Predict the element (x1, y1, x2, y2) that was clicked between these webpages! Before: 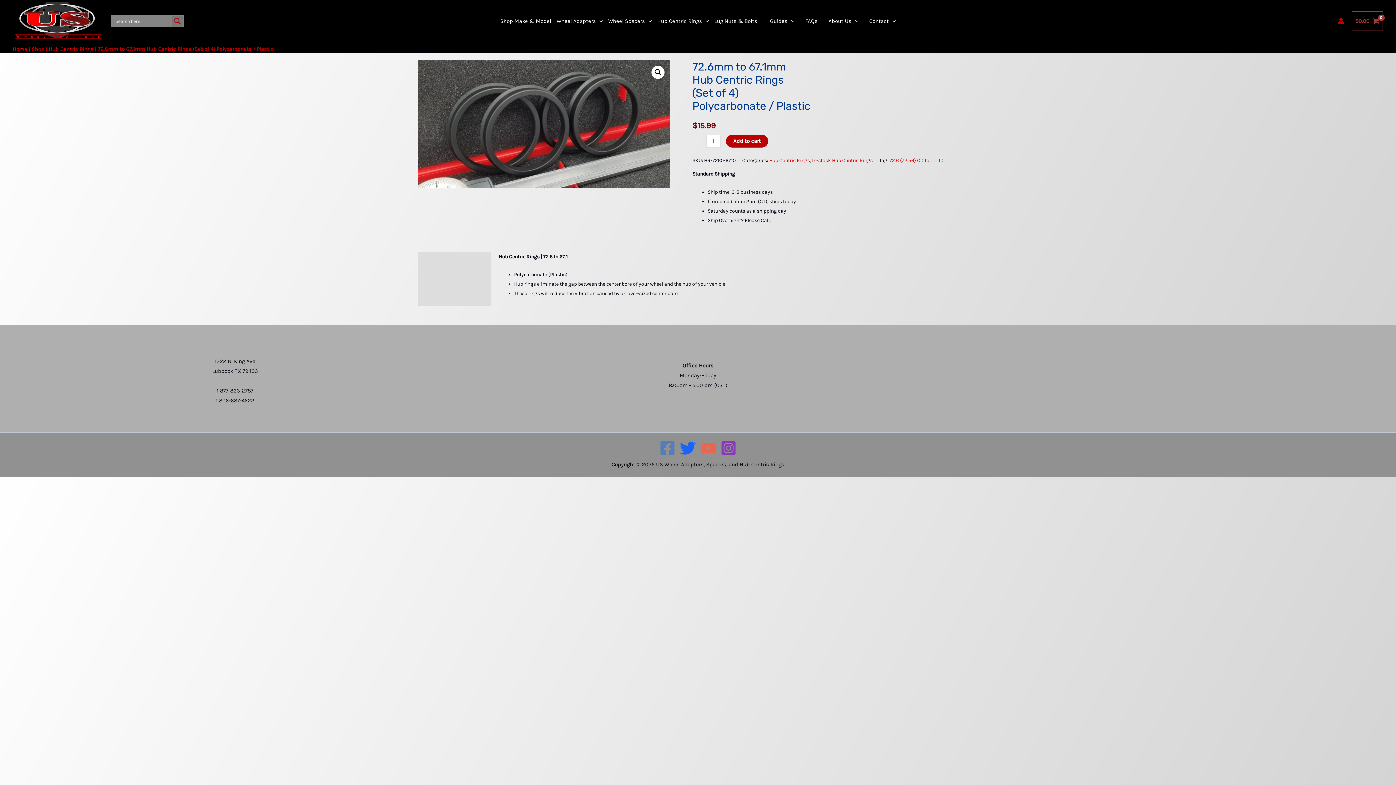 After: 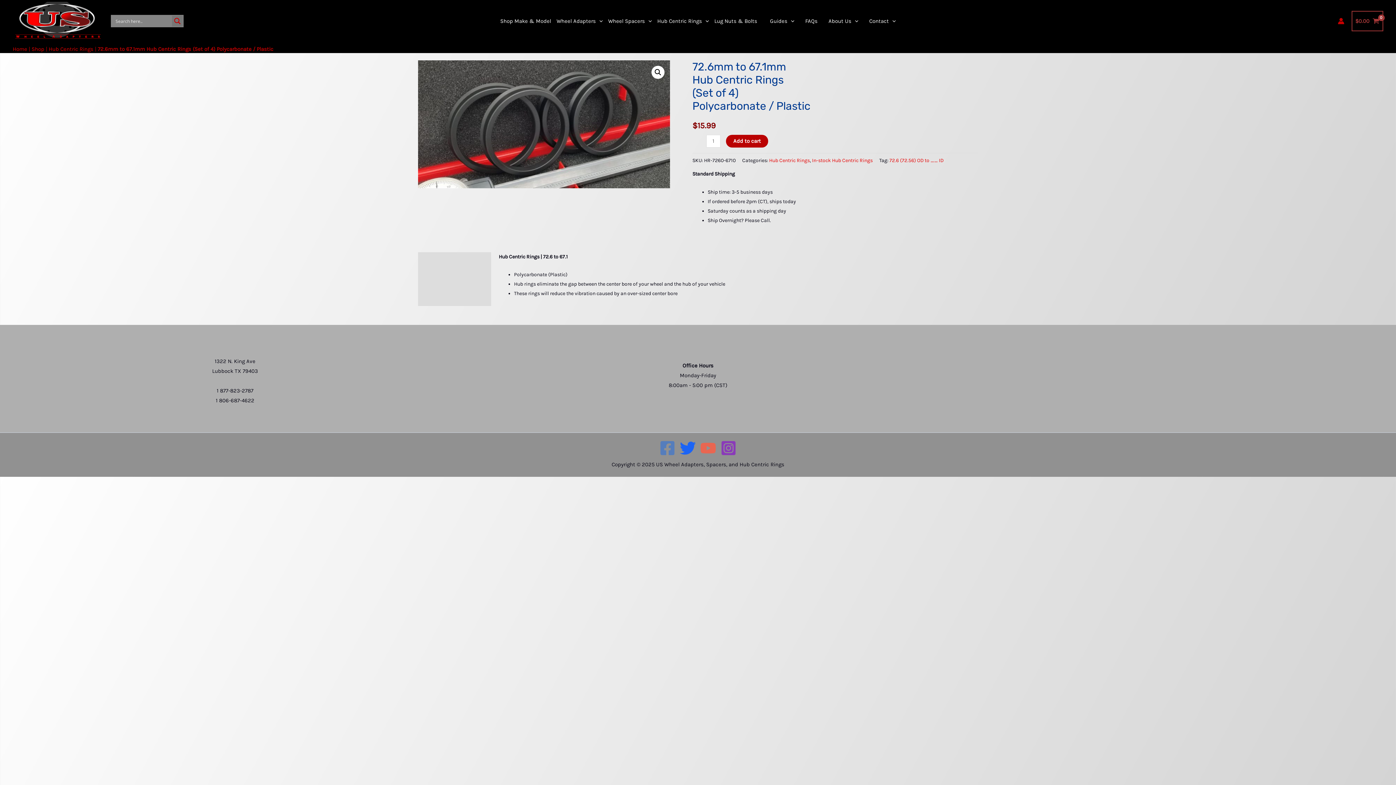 Action: bbox: (700, 440, 716, 456) label: YouTube